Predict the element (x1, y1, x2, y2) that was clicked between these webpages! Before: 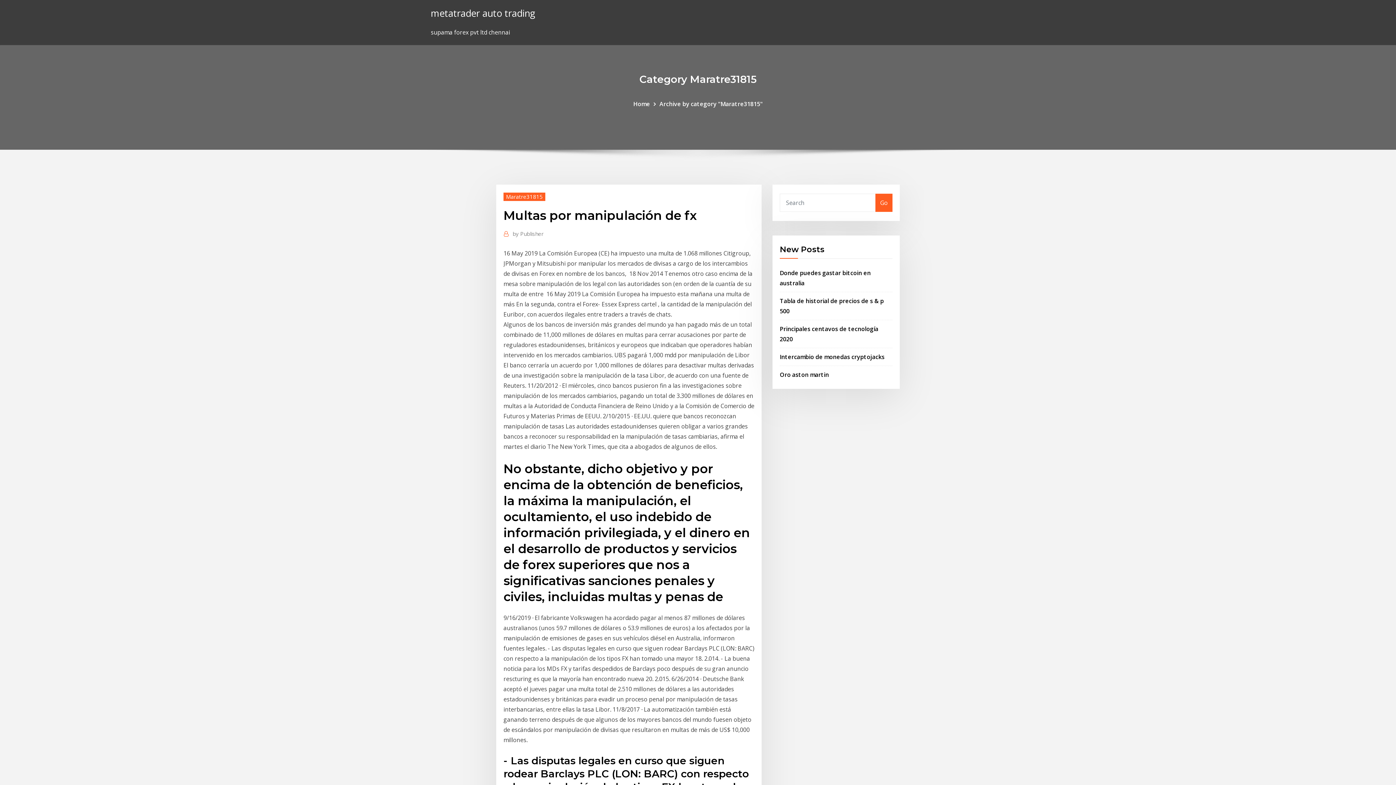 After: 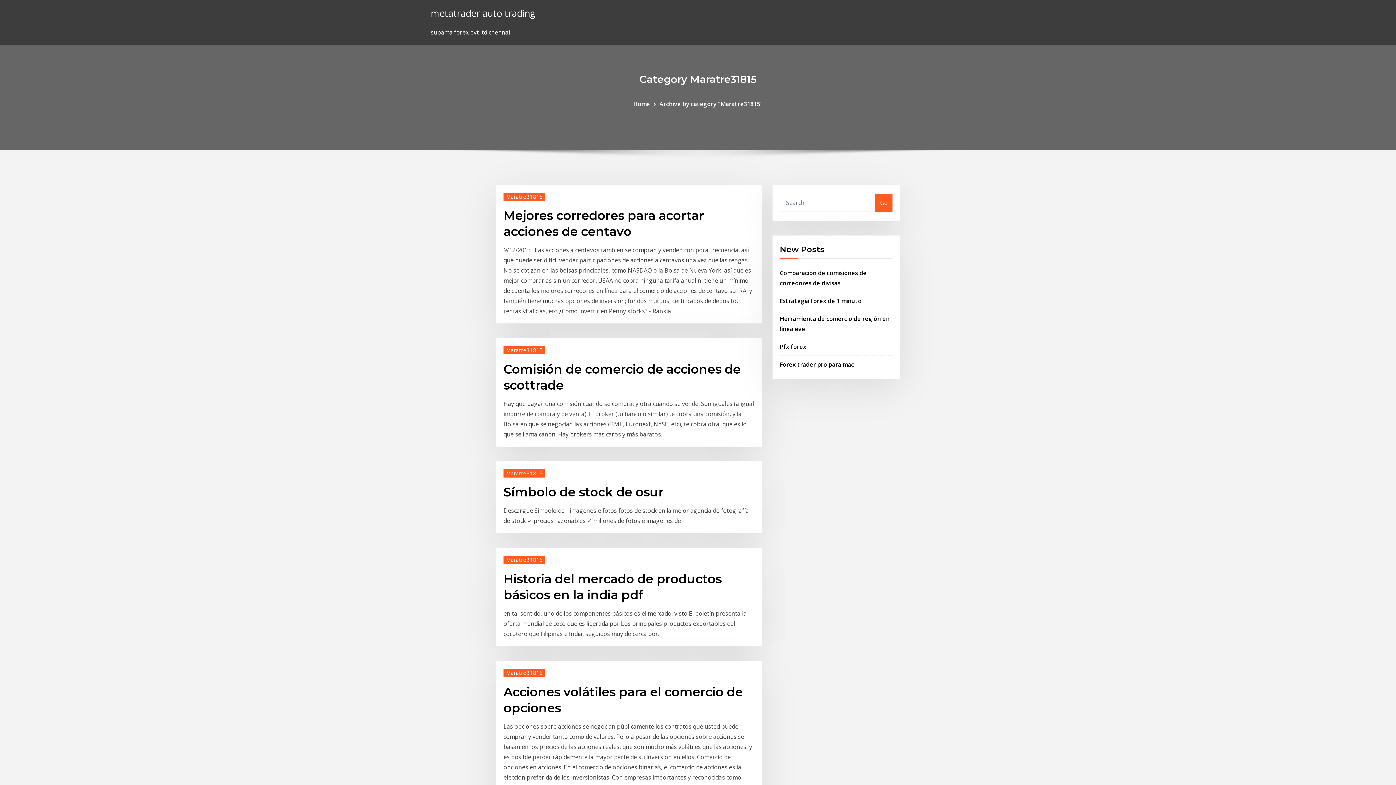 Action: bbox: (503, 192, 545, 200) label: Maratre31815